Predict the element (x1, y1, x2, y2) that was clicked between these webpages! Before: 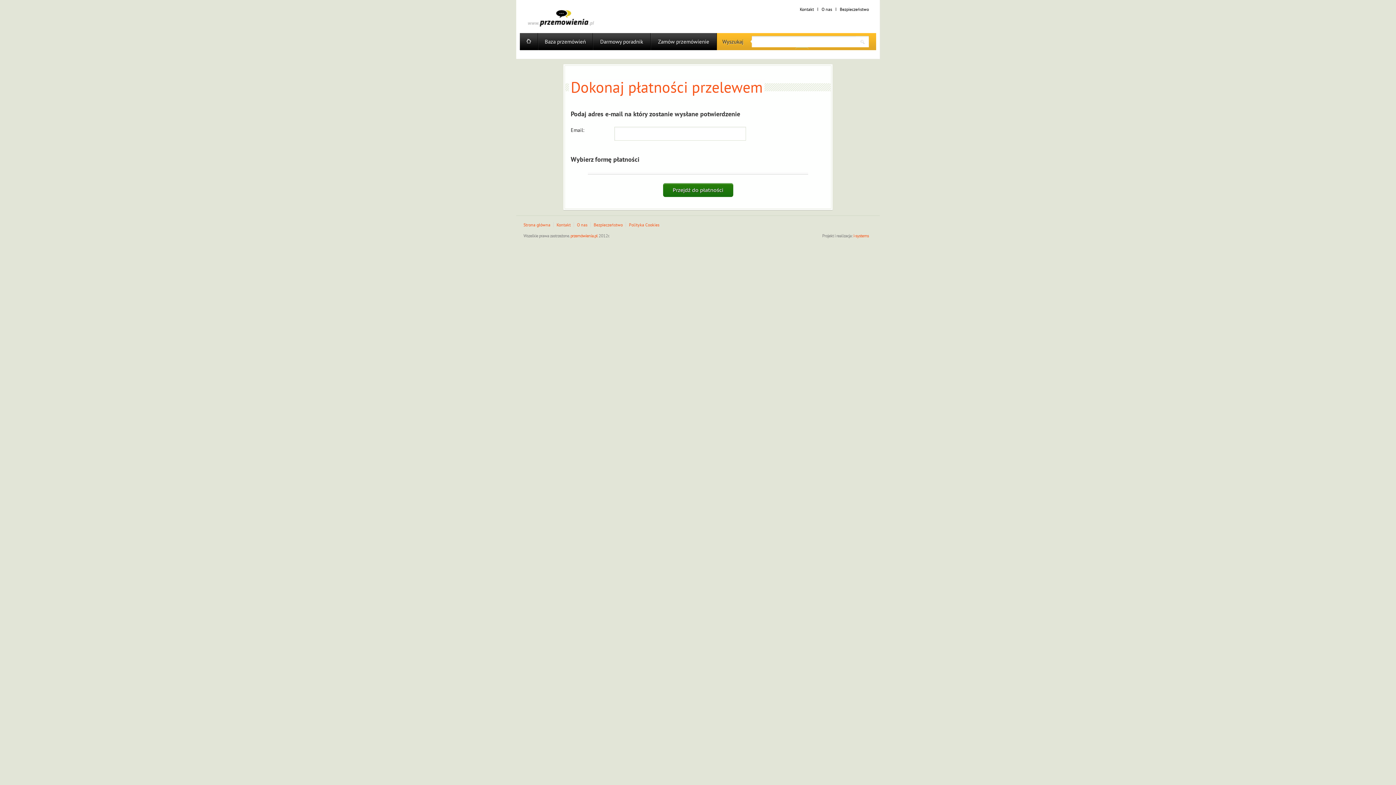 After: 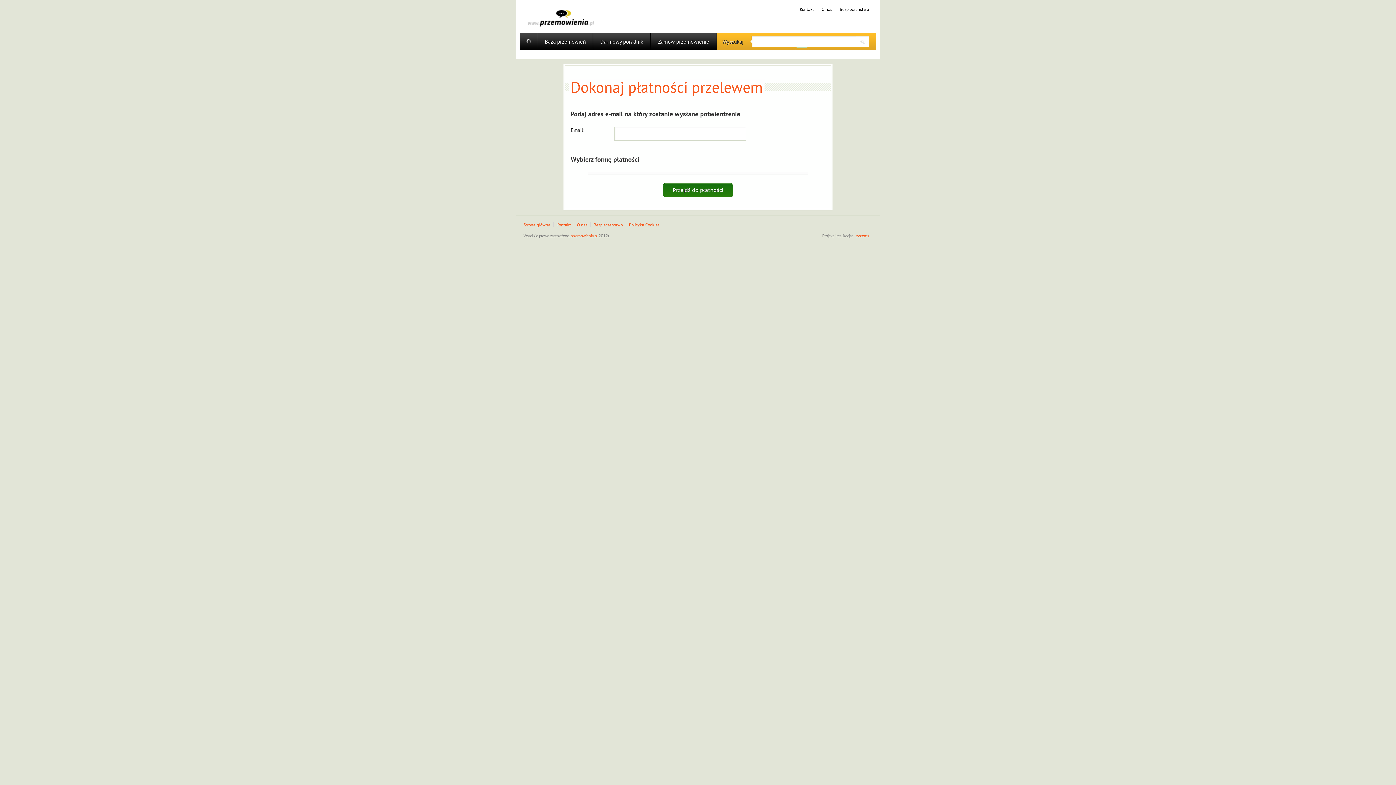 Action: bbox: (663, 183, 733, 197) label: Przejdź do płatności